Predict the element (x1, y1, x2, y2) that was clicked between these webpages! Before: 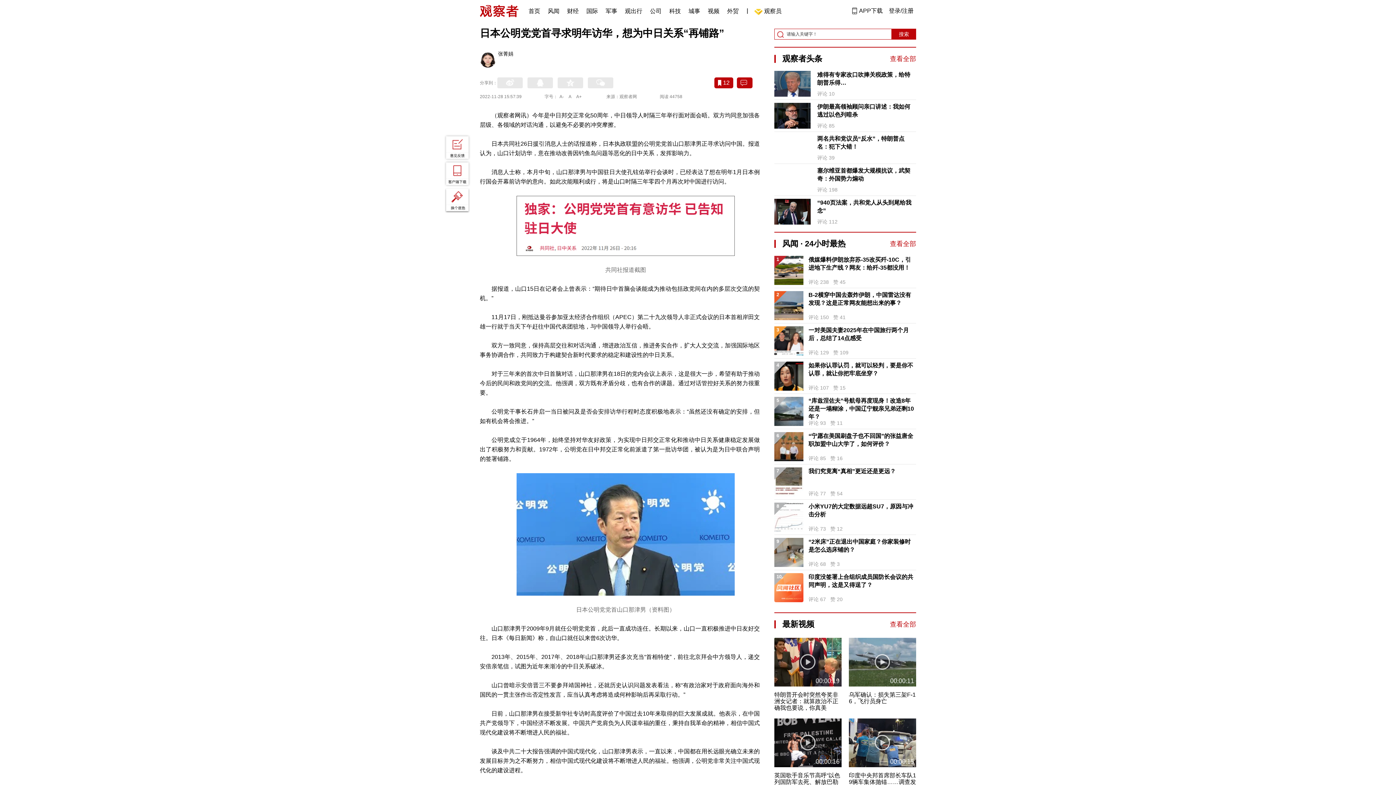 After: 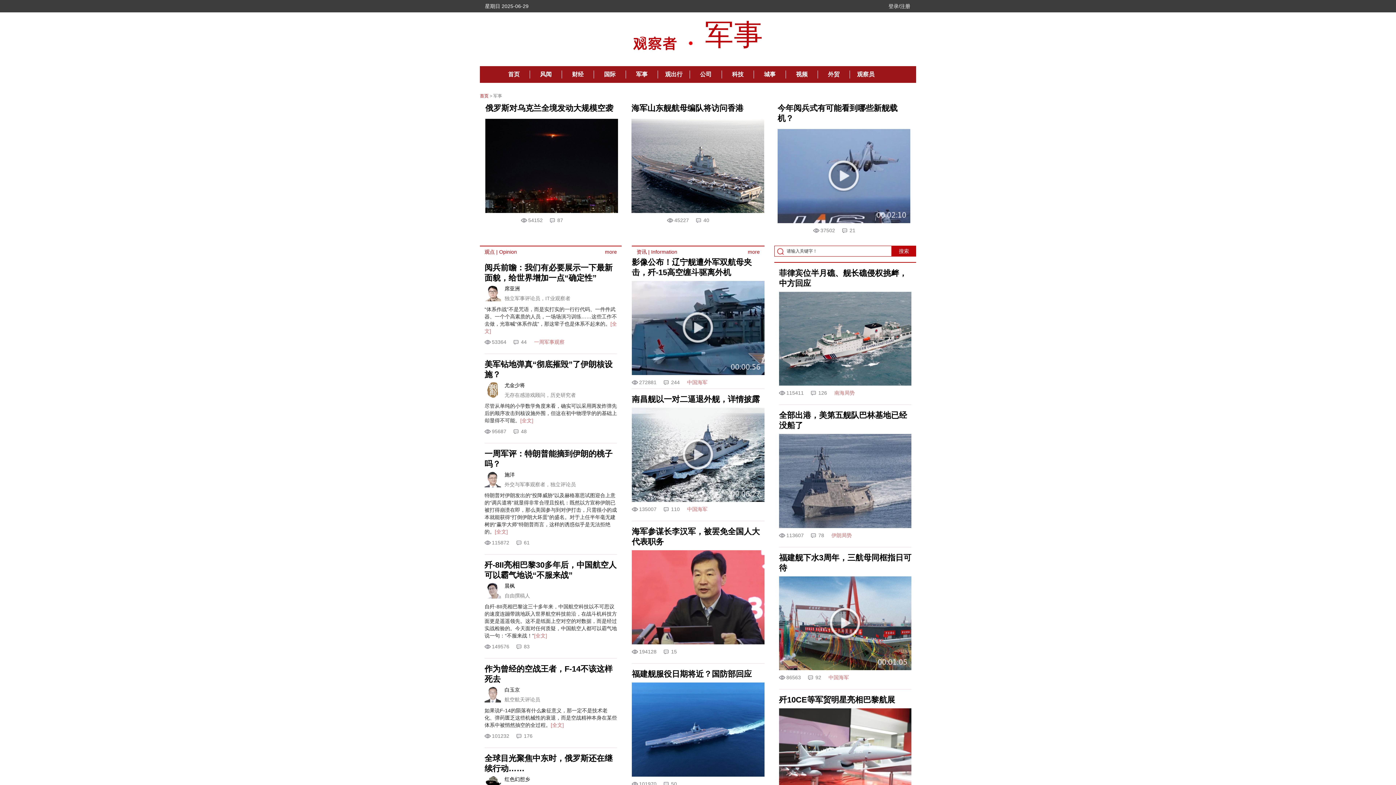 Action: bbox: (605, 0, 617, 18) label: 军事